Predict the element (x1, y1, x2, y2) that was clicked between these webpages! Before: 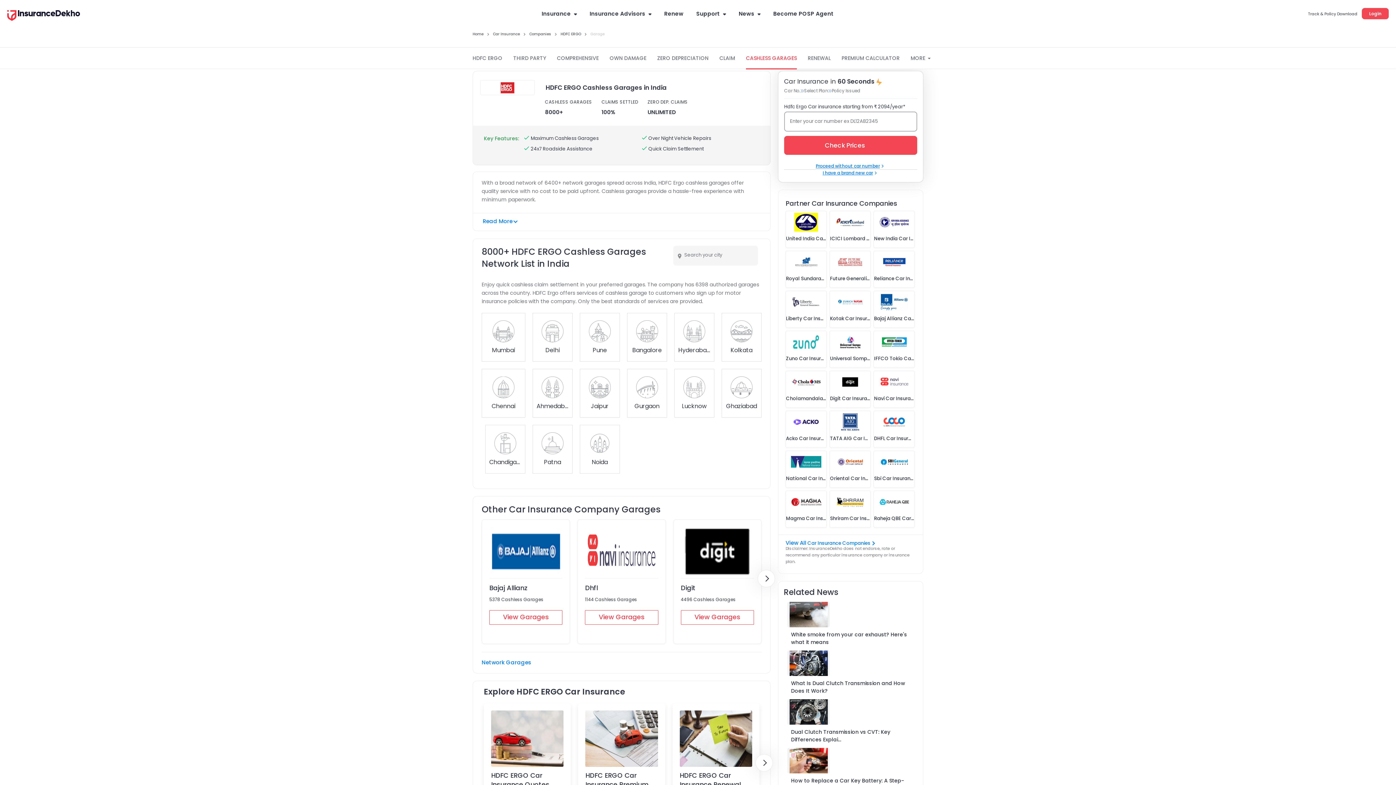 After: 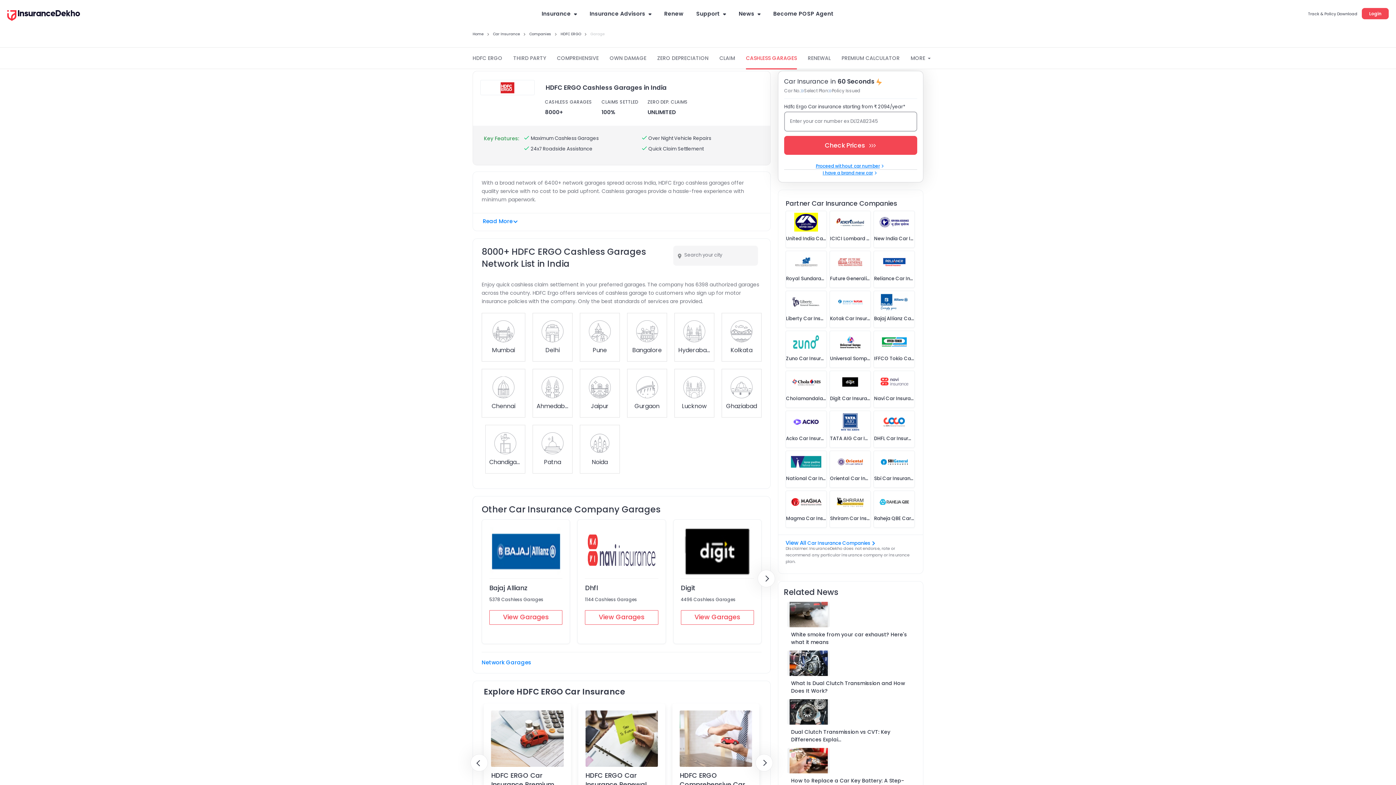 Action: label: navigate Next bbox: (755, 754, 773, 771)